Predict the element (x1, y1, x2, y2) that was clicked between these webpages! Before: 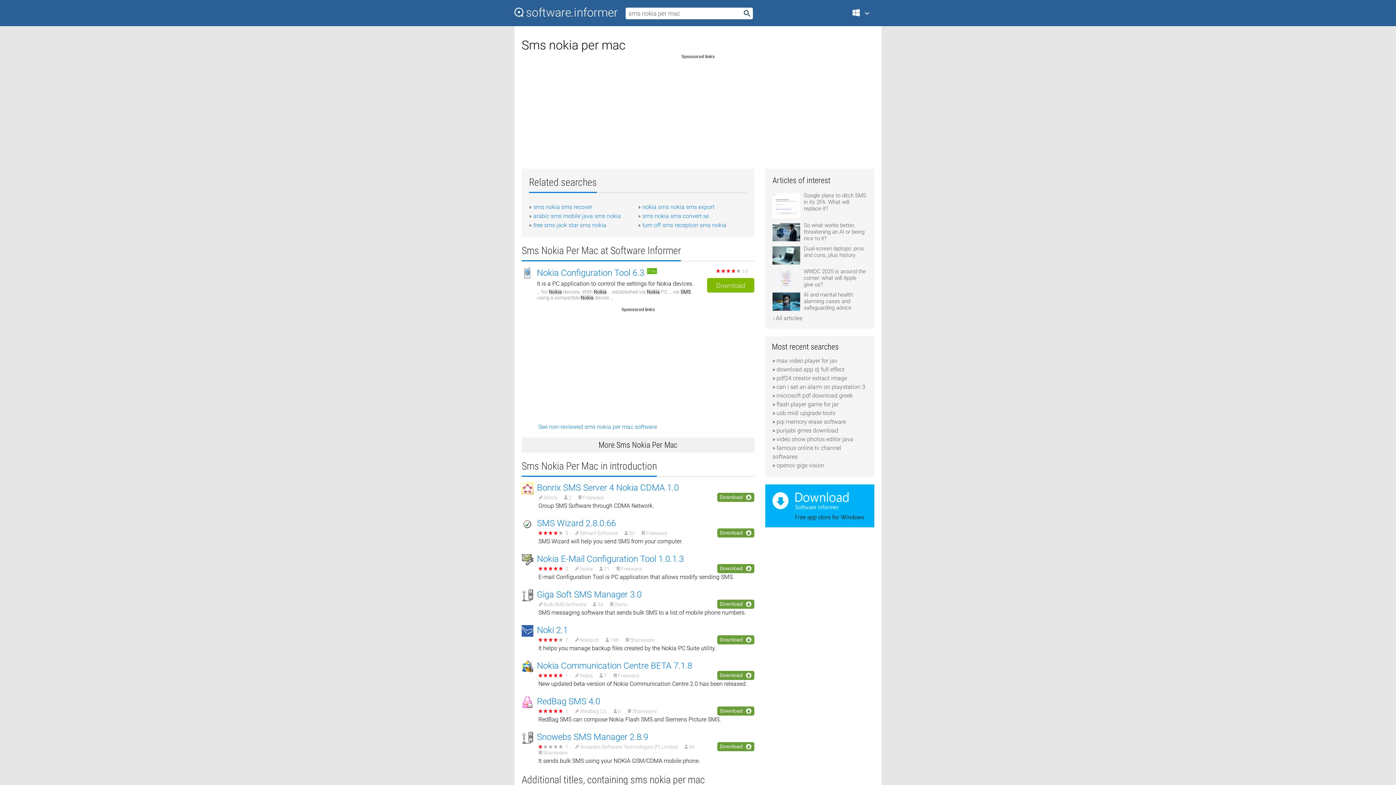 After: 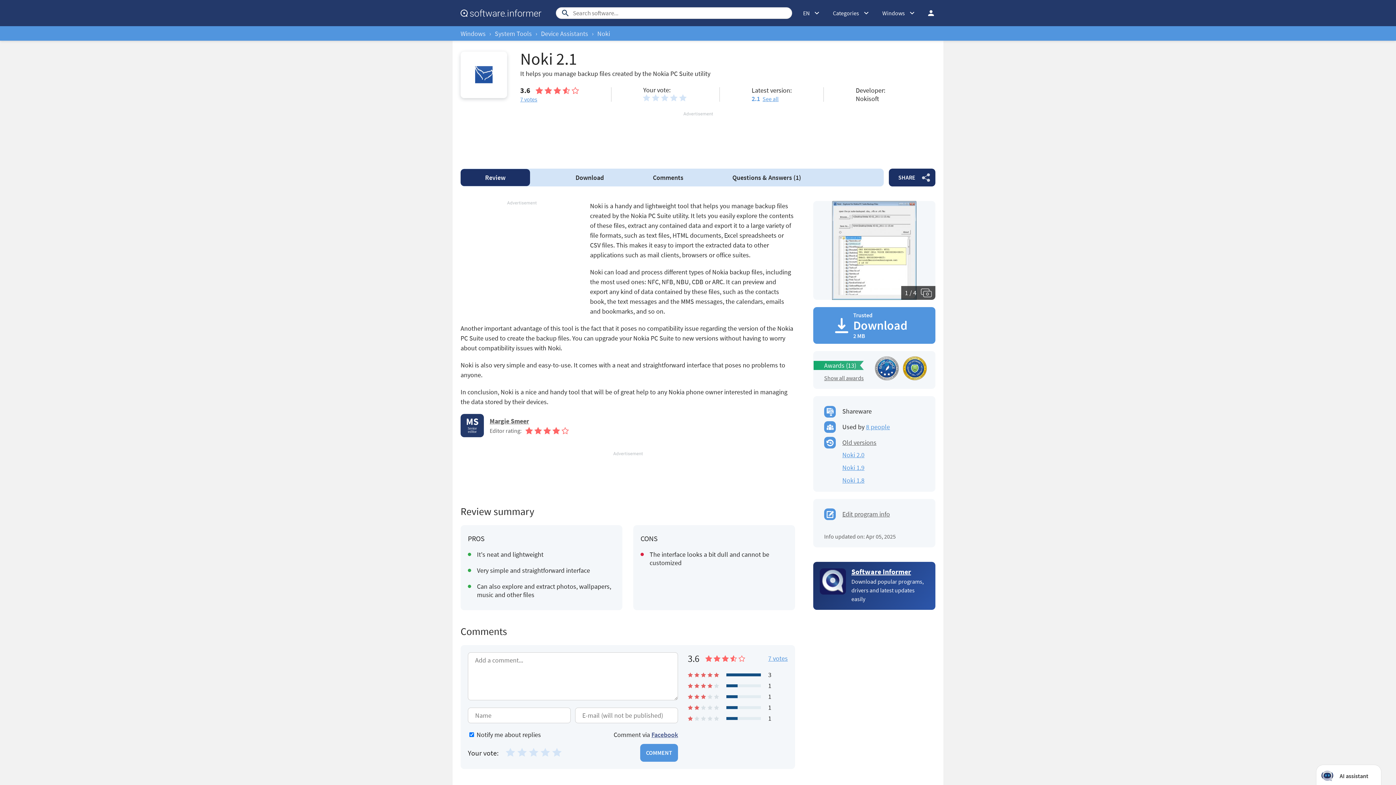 Action: label: Noki 2.1 bbox: (537, 625, 568, 635)